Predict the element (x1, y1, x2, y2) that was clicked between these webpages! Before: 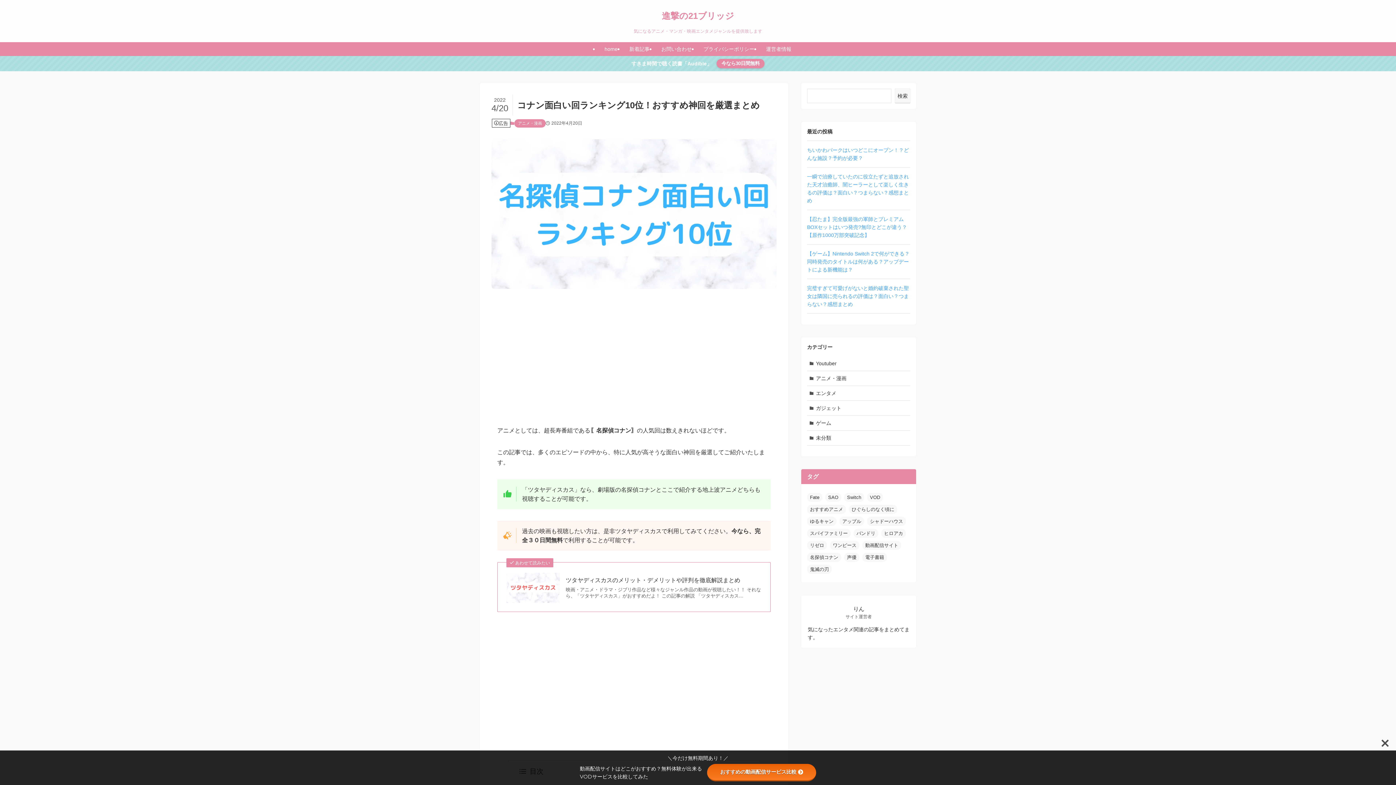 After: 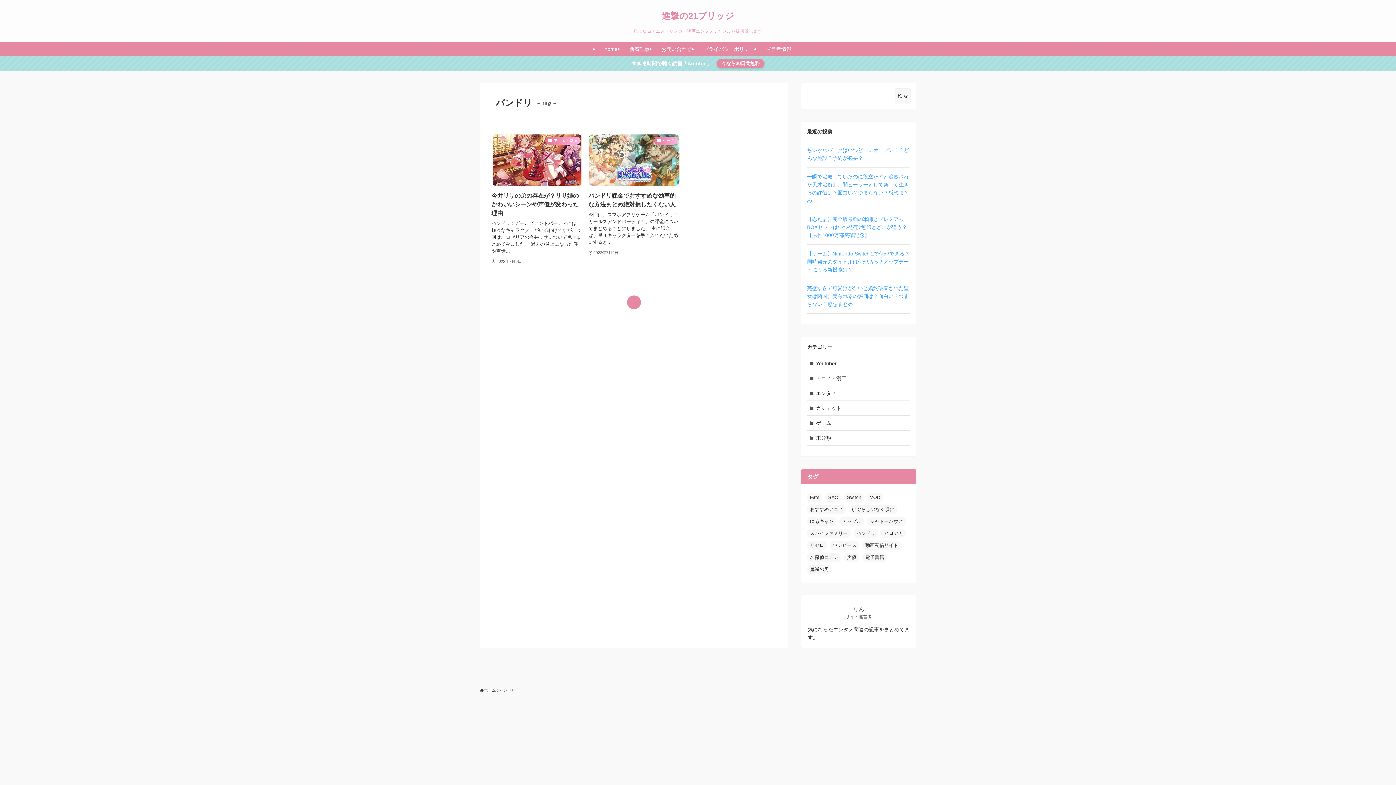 Action: bbox: (853, 529, 878, 538) label: バンドリ (2個の項目)